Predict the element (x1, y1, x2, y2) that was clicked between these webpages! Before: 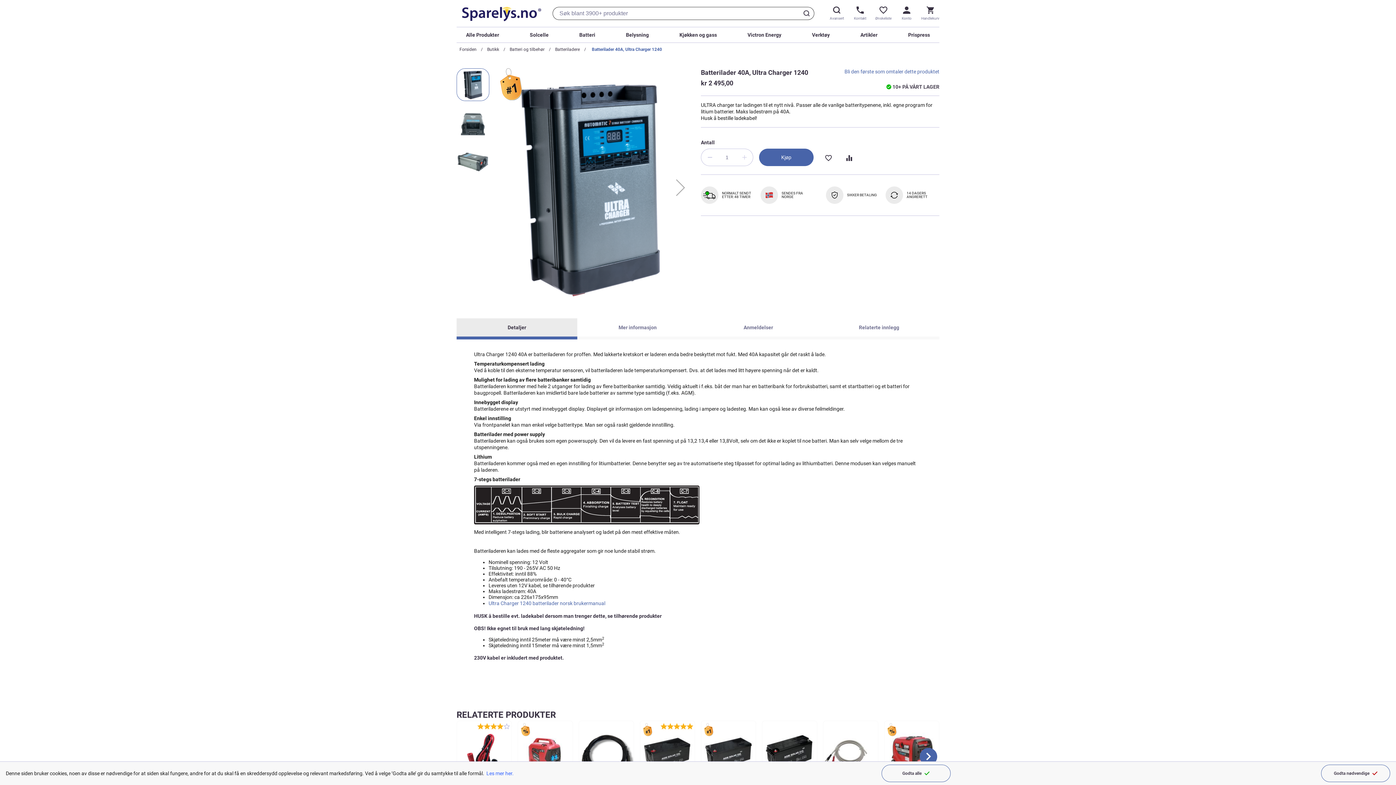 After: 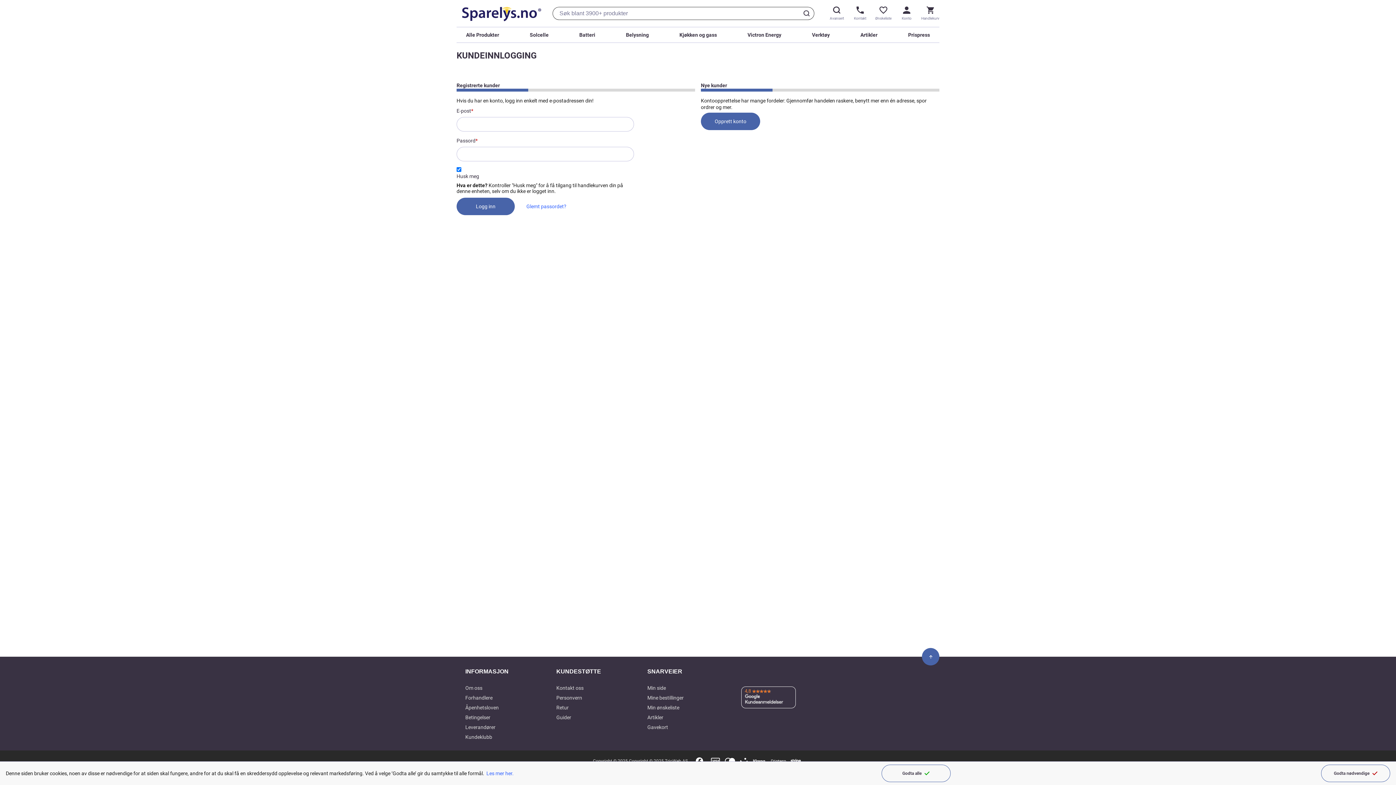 Action: label: Ønskeliste bbox: (874, 4, 892, 22)